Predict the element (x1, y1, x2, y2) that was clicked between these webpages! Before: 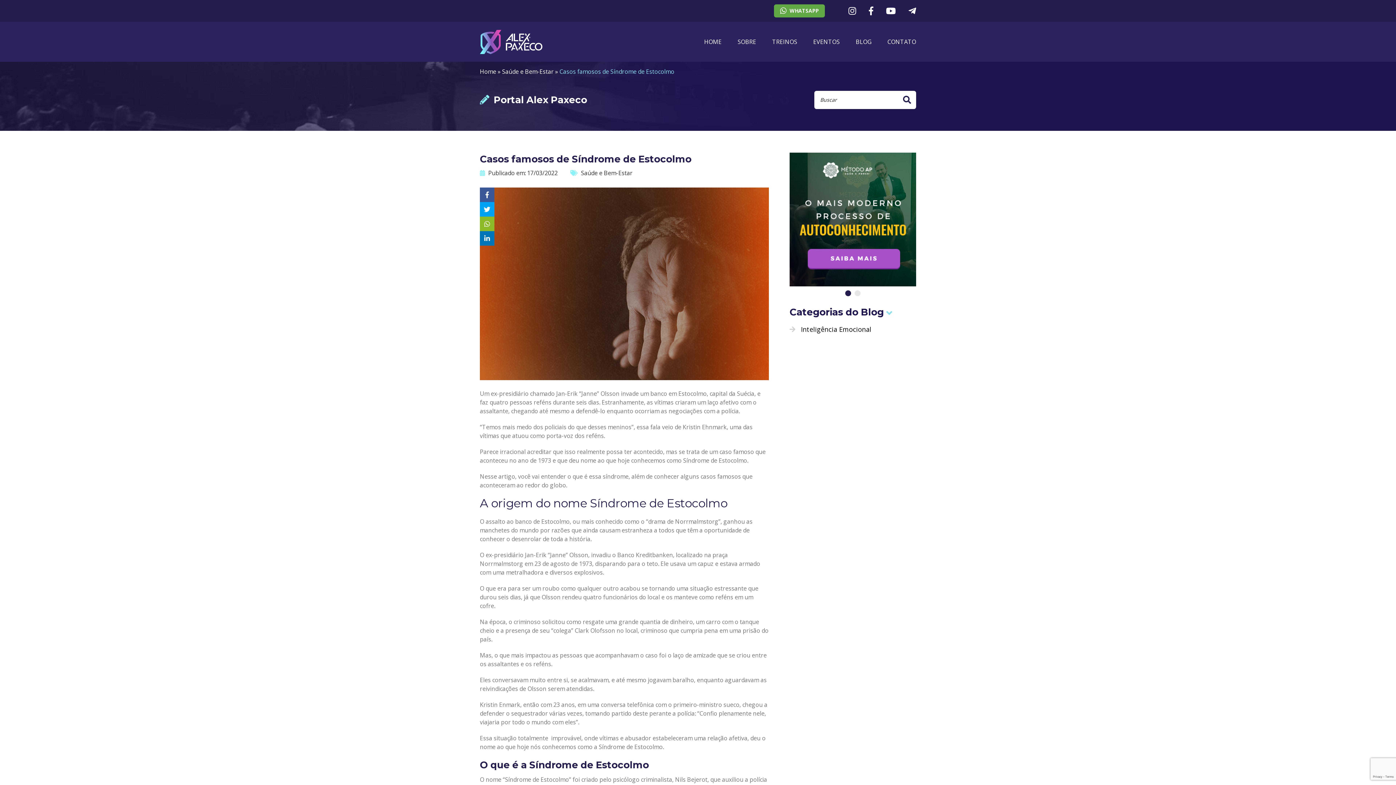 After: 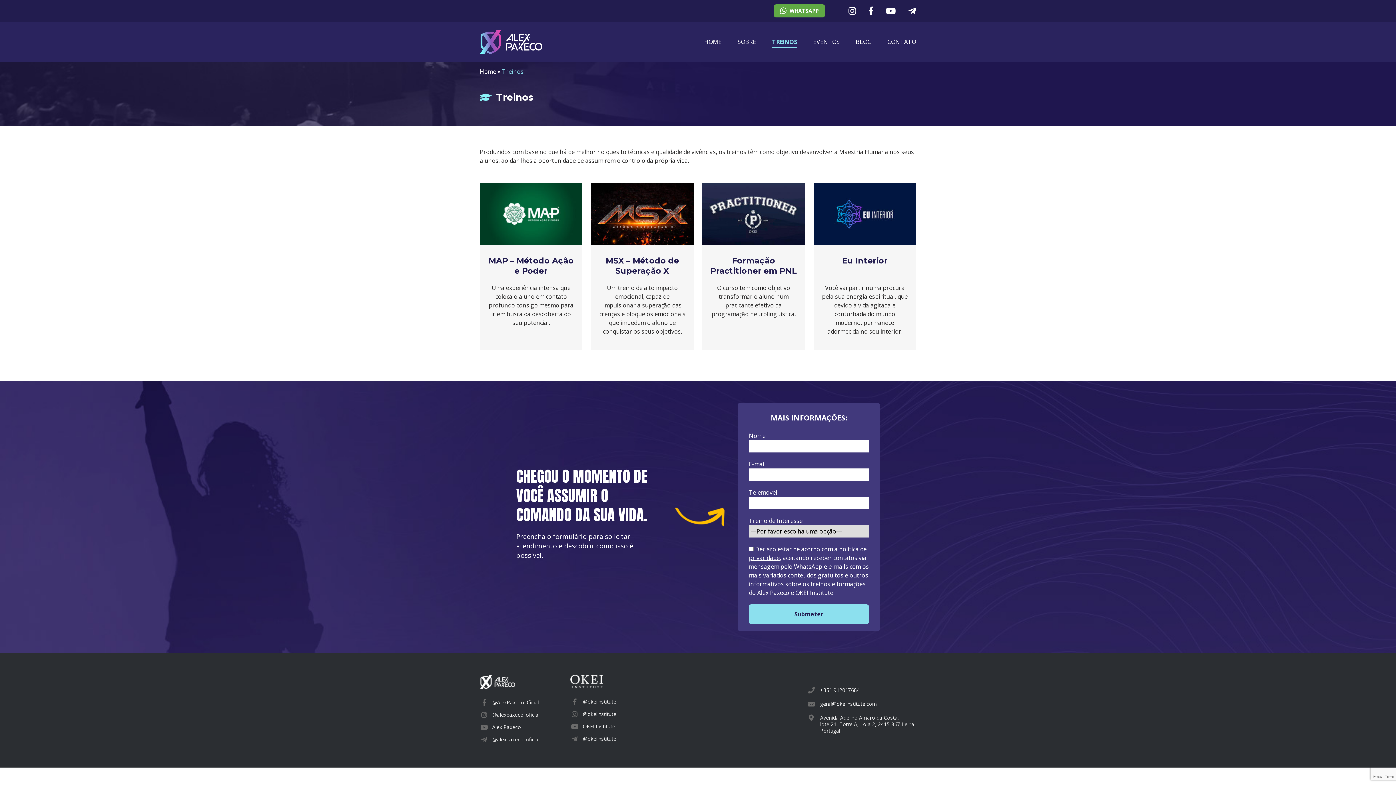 Action: bbox: (772, 35, 797, 48) label: TREINOS